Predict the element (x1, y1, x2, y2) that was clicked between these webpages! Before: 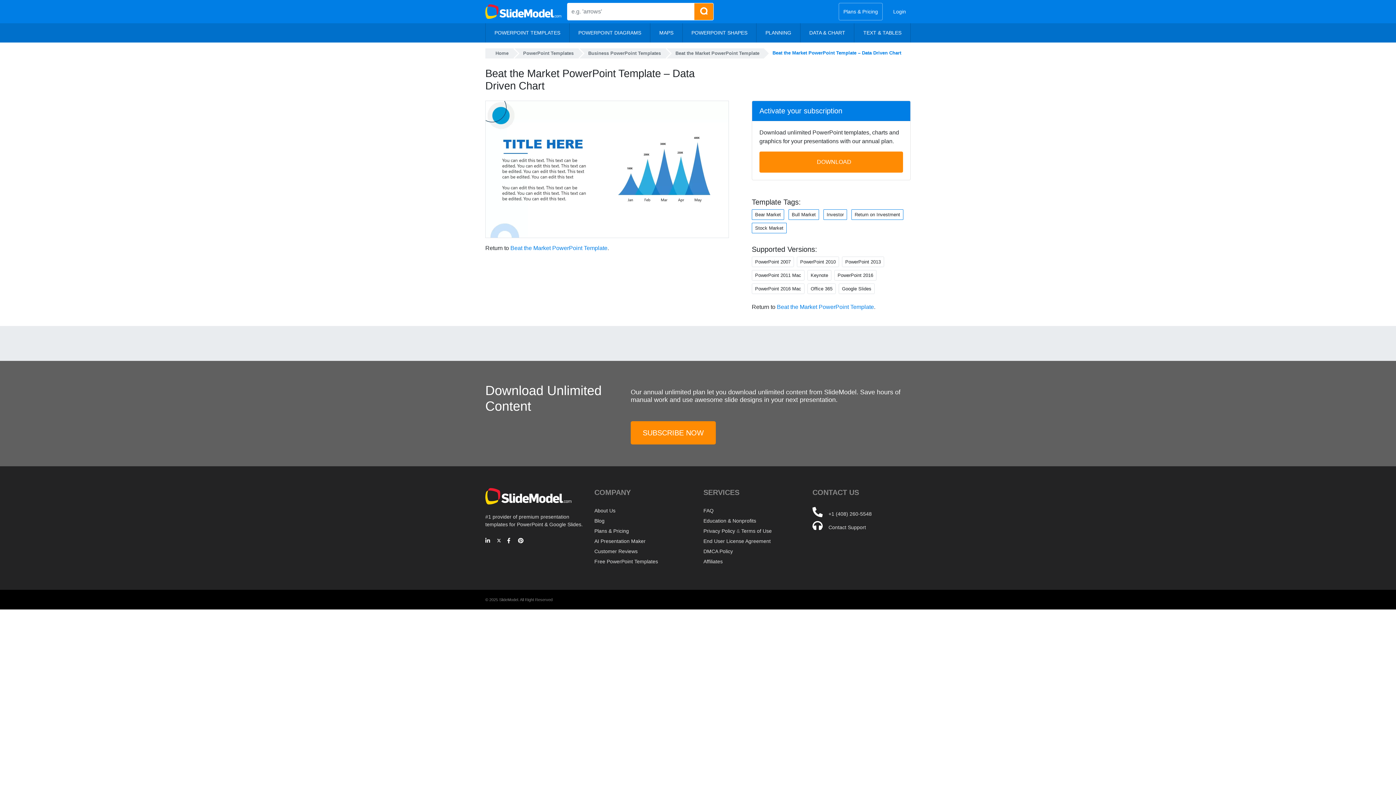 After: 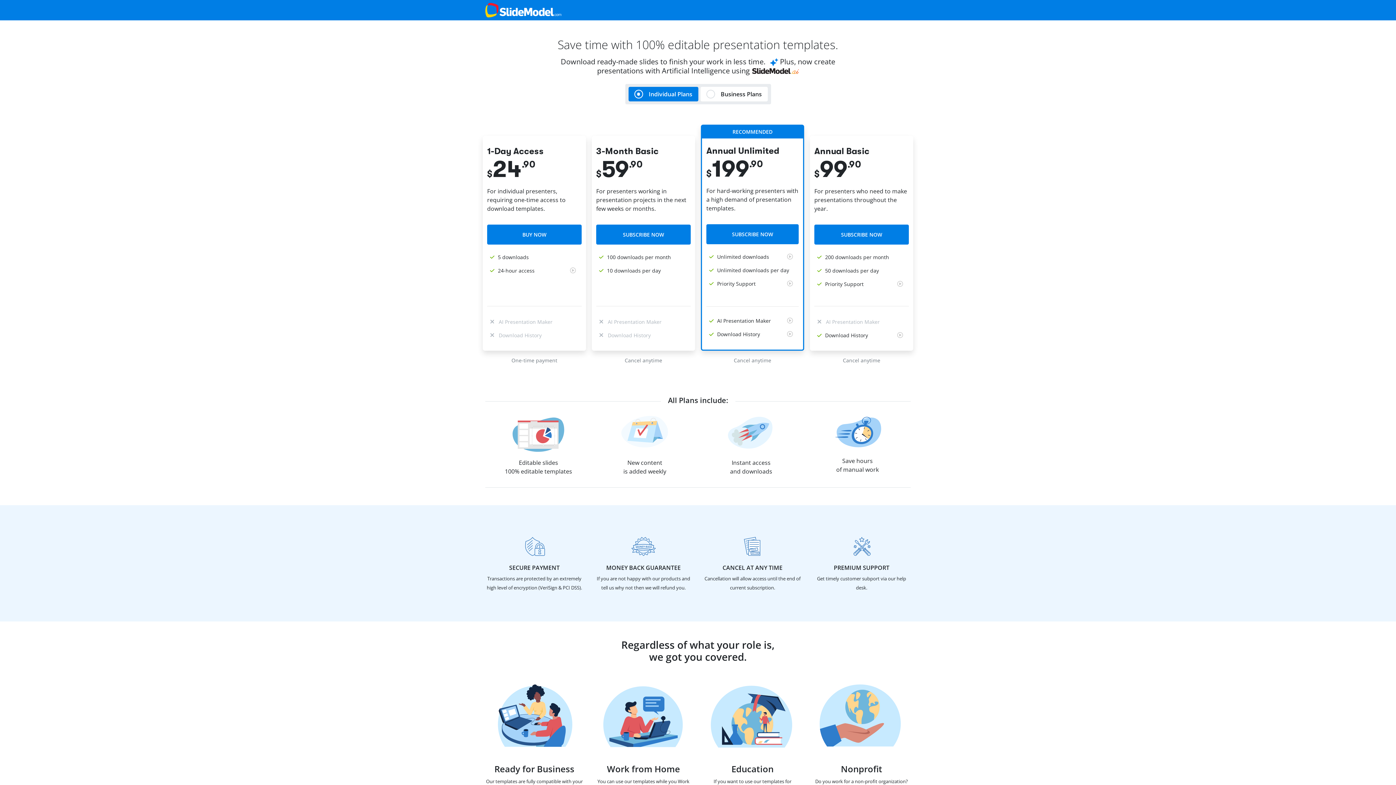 Action: bbox: (838, 2, 882, 20) label: Plans & Pricing